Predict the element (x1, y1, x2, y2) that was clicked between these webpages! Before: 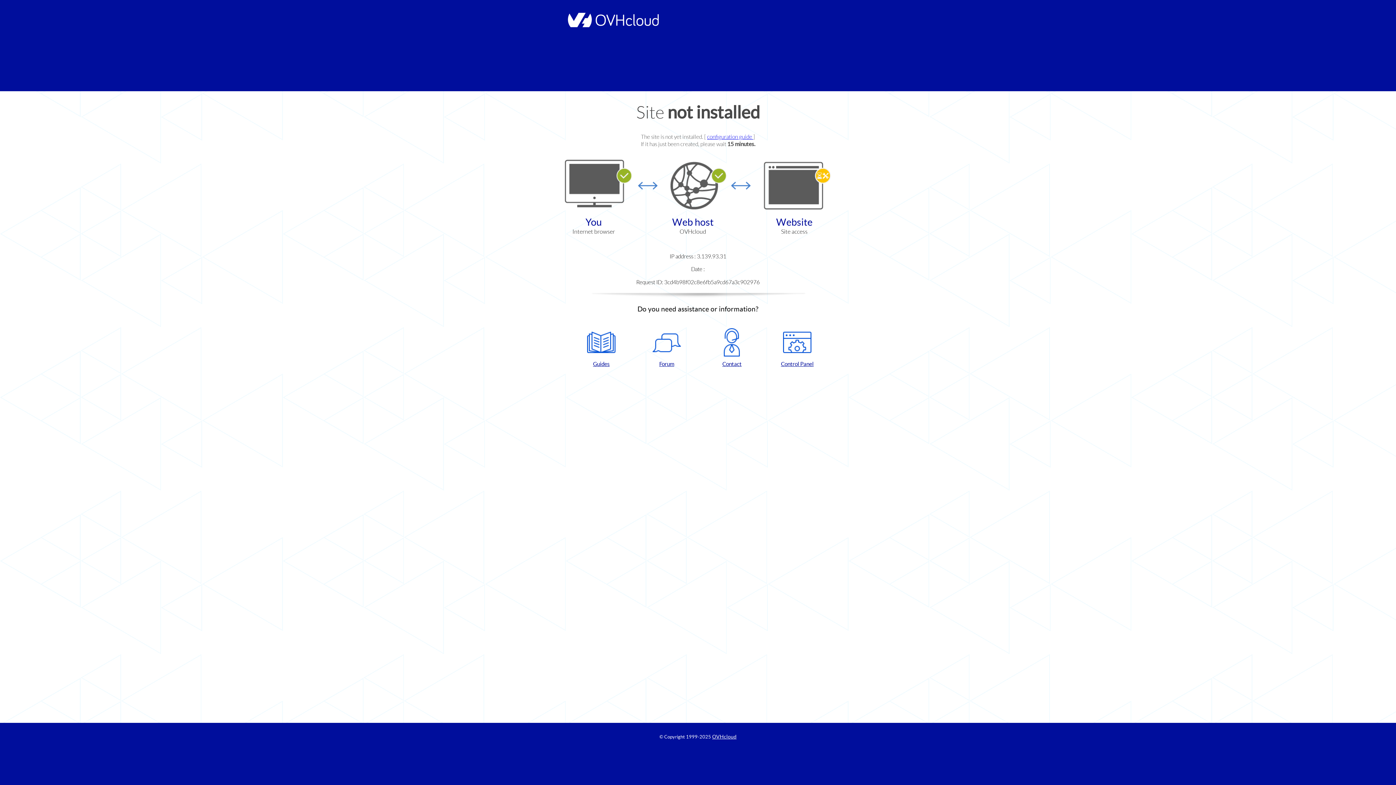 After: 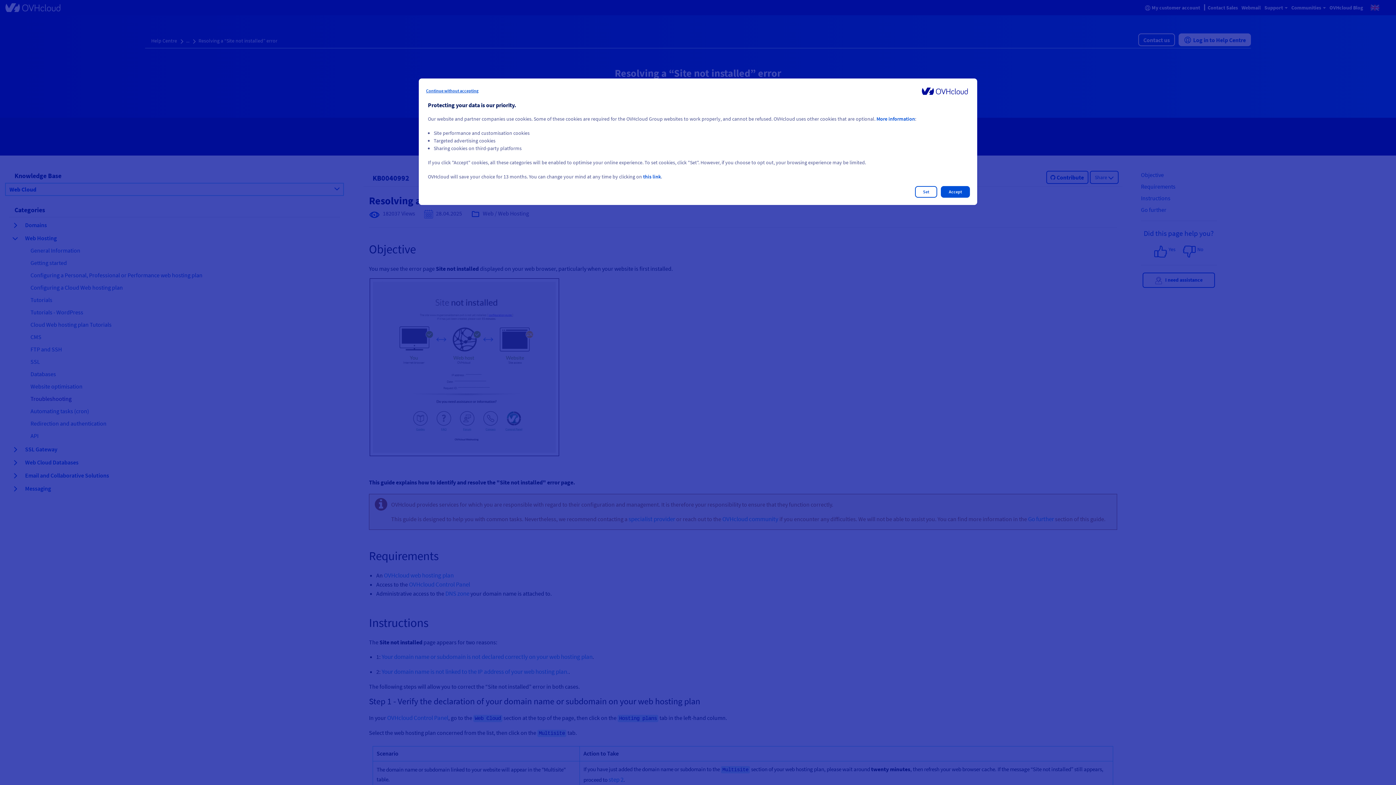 Action: label: configuration guide  bbox: (707, 133, 753, 140)